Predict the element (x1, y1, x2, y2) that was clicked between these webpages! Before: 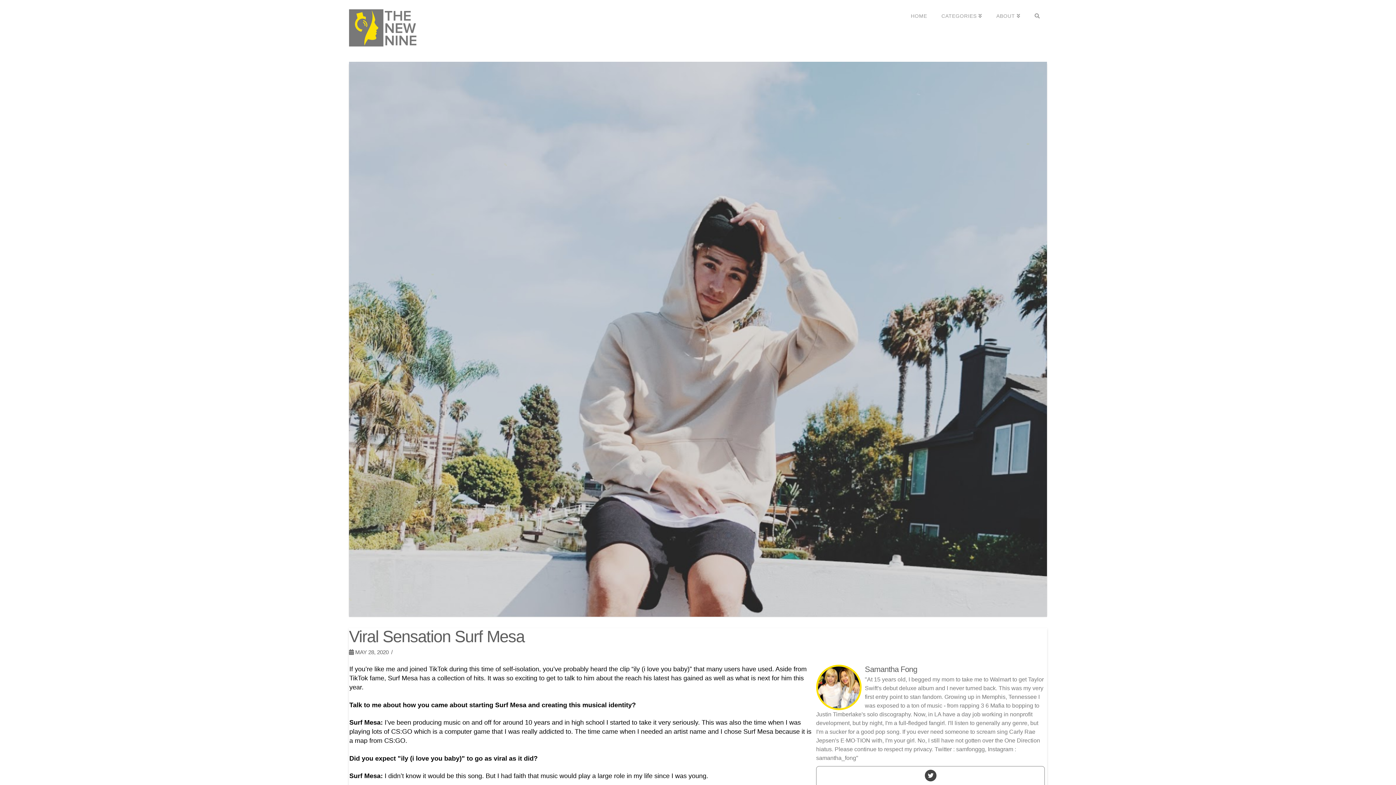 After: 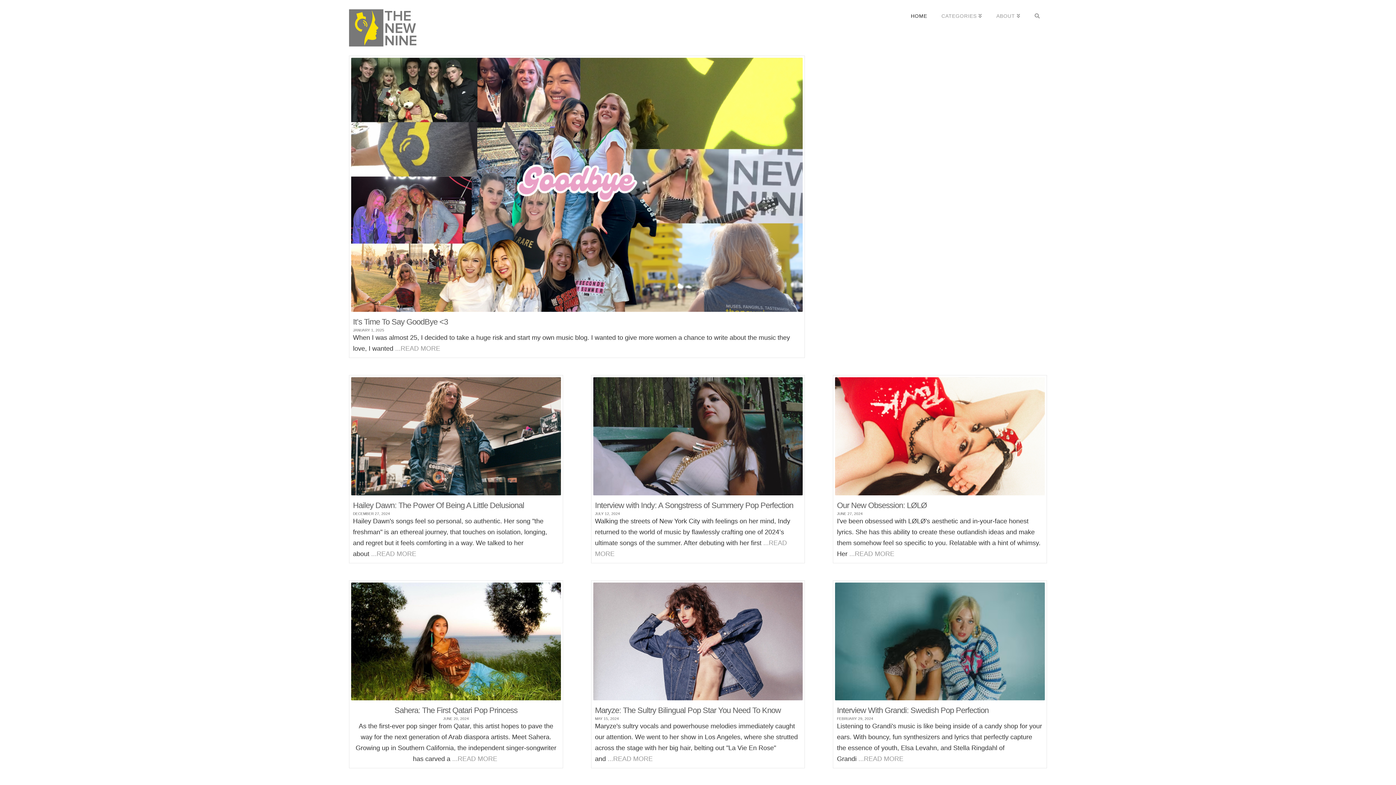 Action: bbox: (349, 8, 421, 47)